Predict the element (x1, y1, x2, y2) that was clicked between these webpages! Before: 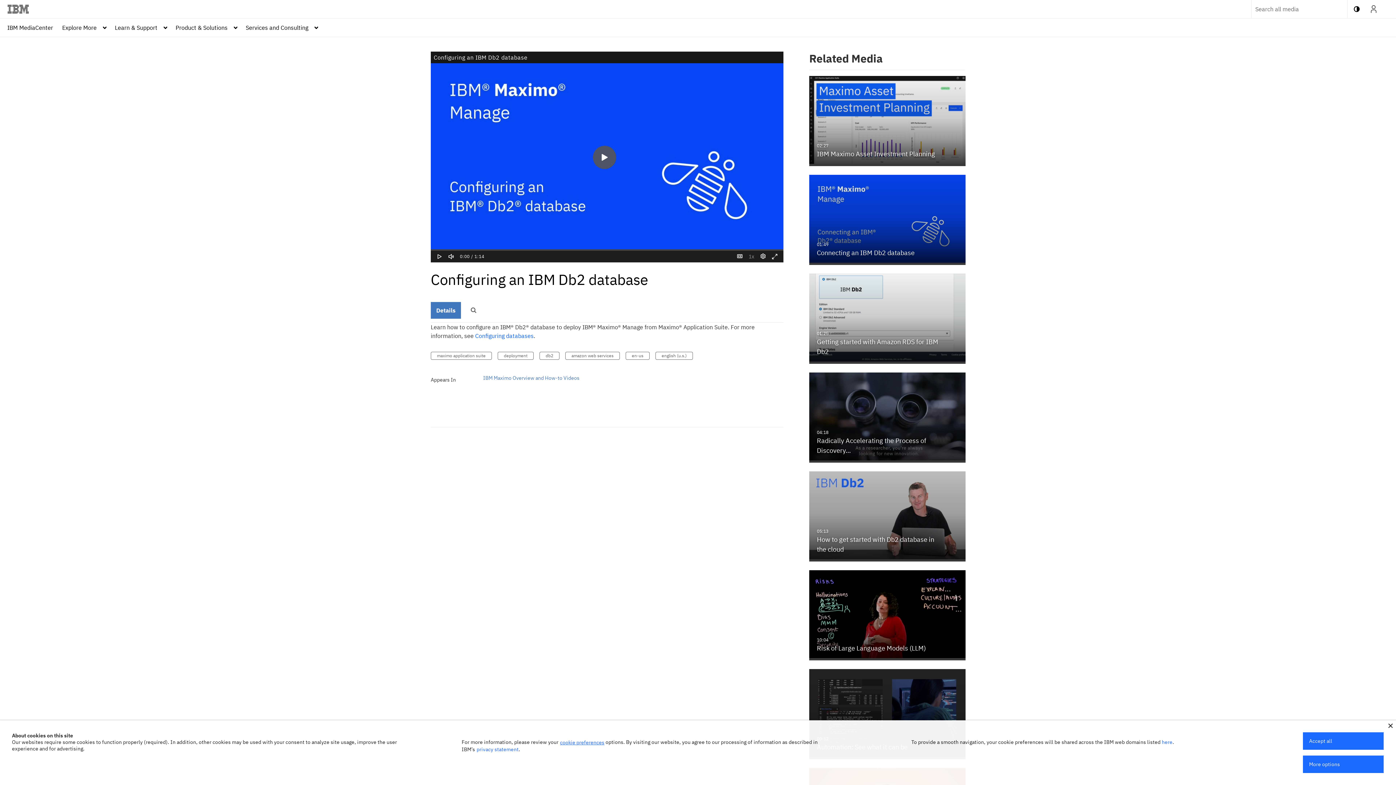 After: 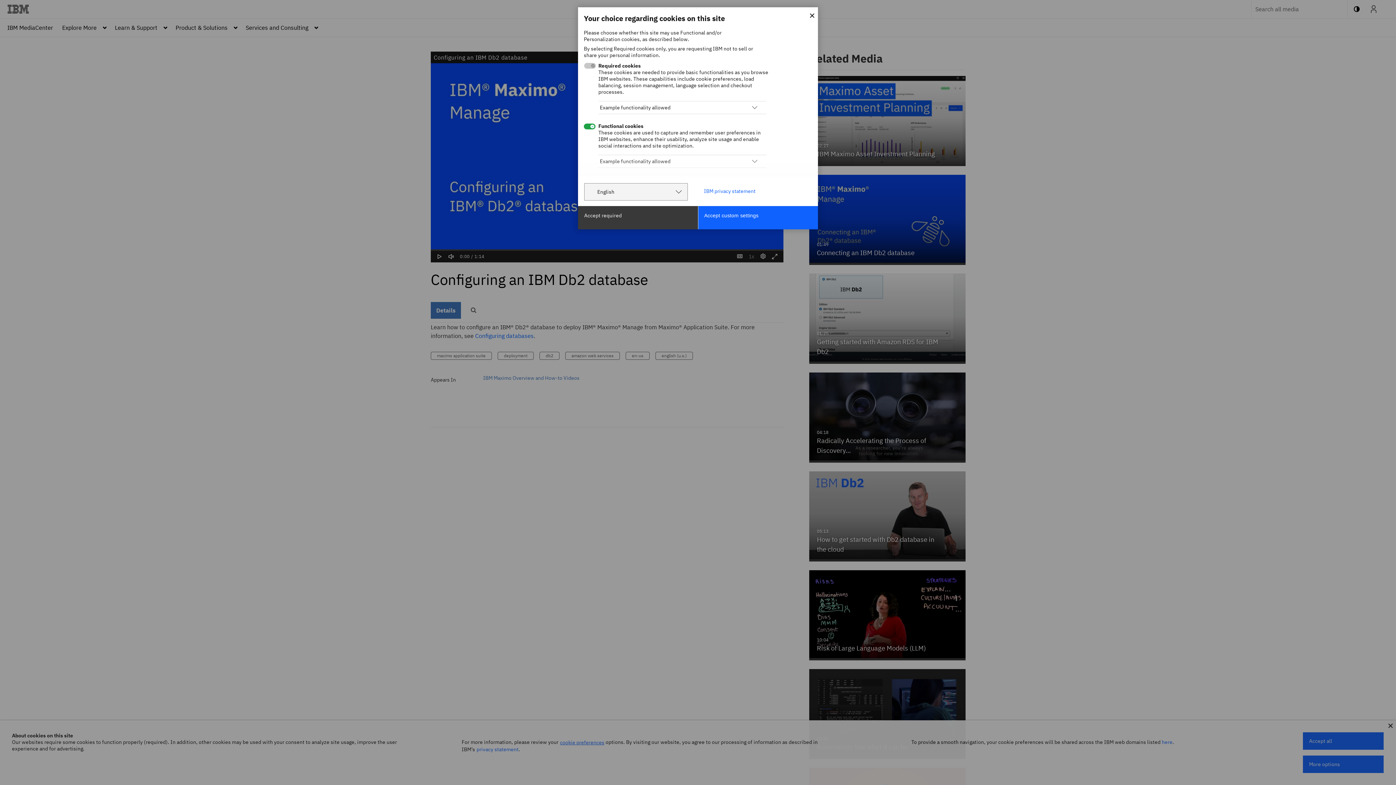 Action: label: More options bbox: (1303, 756, 1384, 773)